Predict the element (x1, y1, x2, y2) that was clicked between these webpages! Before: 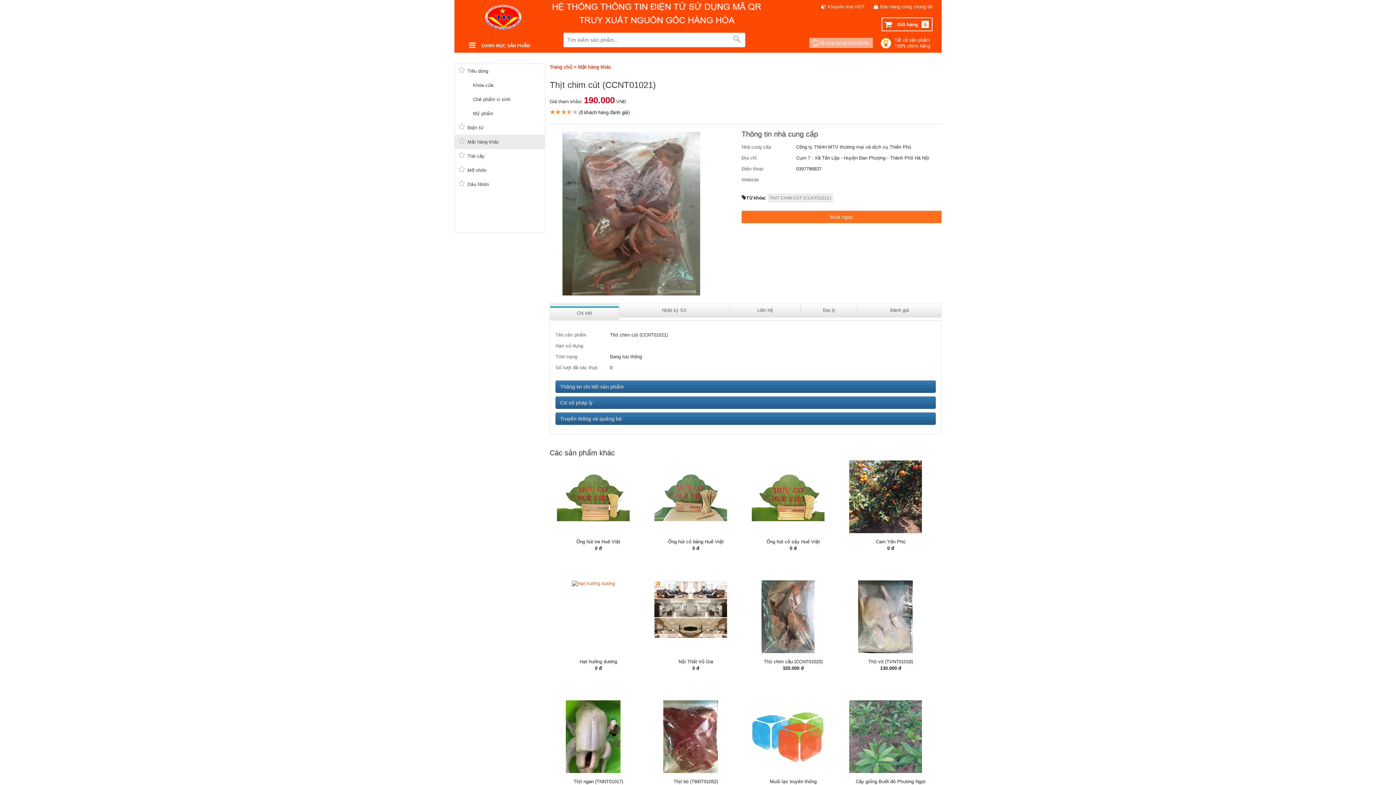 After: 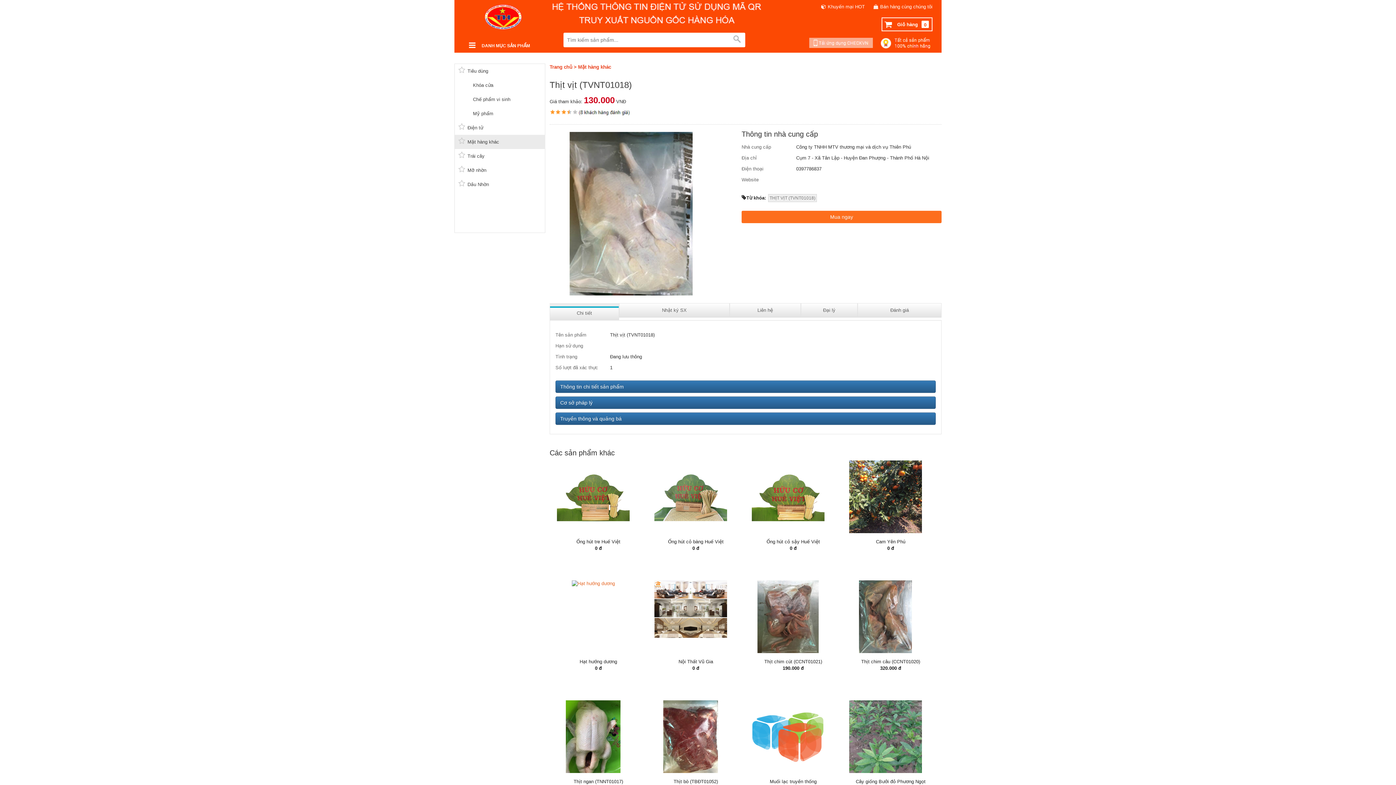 Action: bbox: (849, 613, 922, 619)